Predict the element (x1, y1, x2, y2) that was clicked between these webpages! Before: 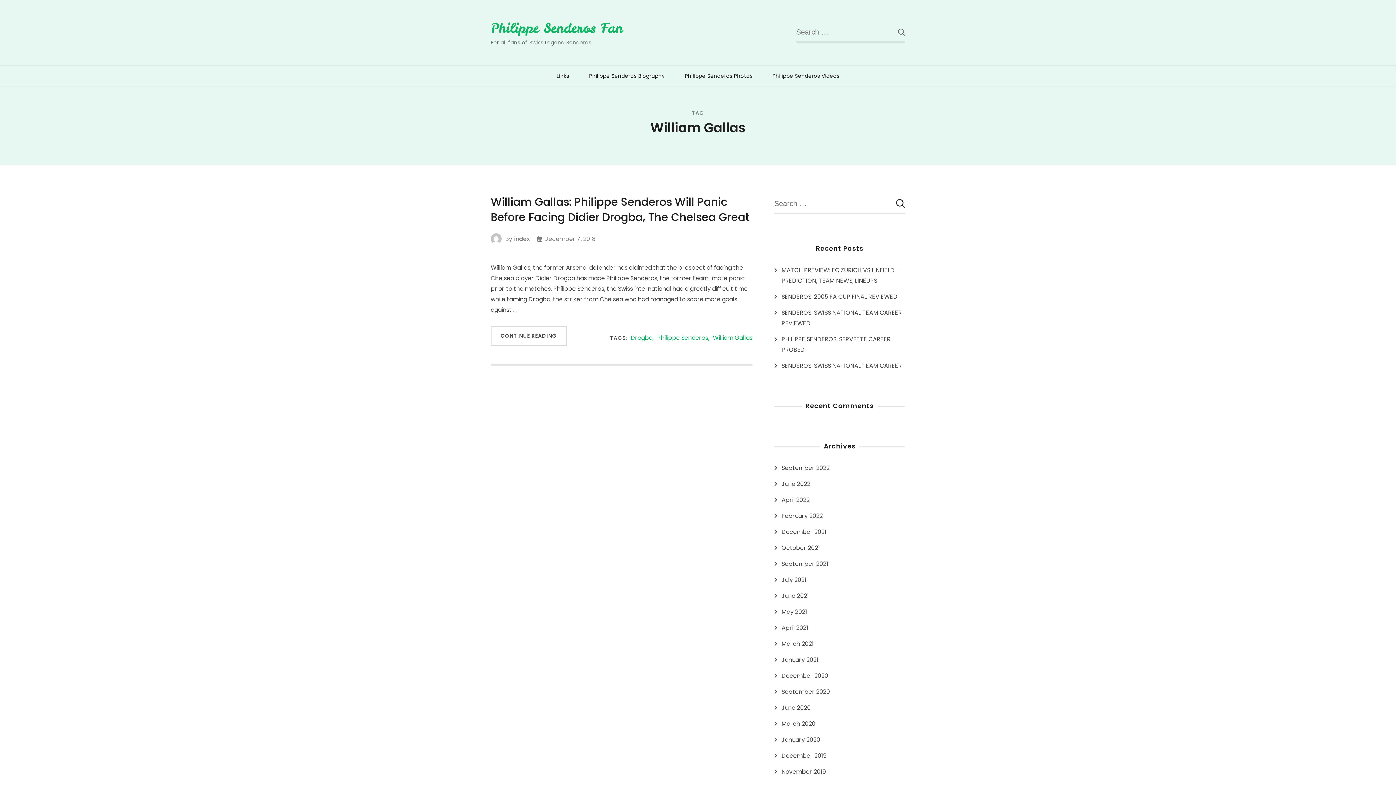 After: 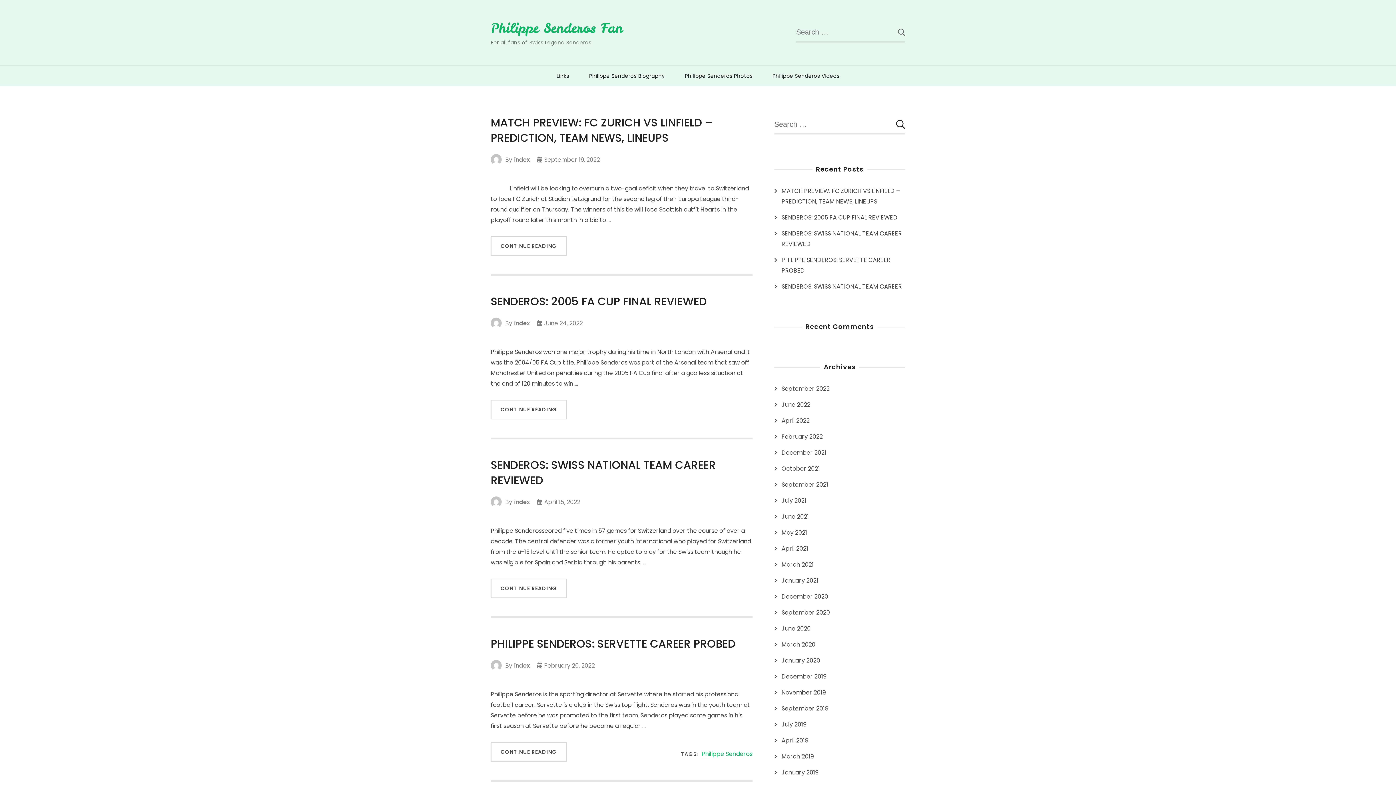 Action: label: Philippe Senderos Fan bbox: (490, 19, 622, 36)